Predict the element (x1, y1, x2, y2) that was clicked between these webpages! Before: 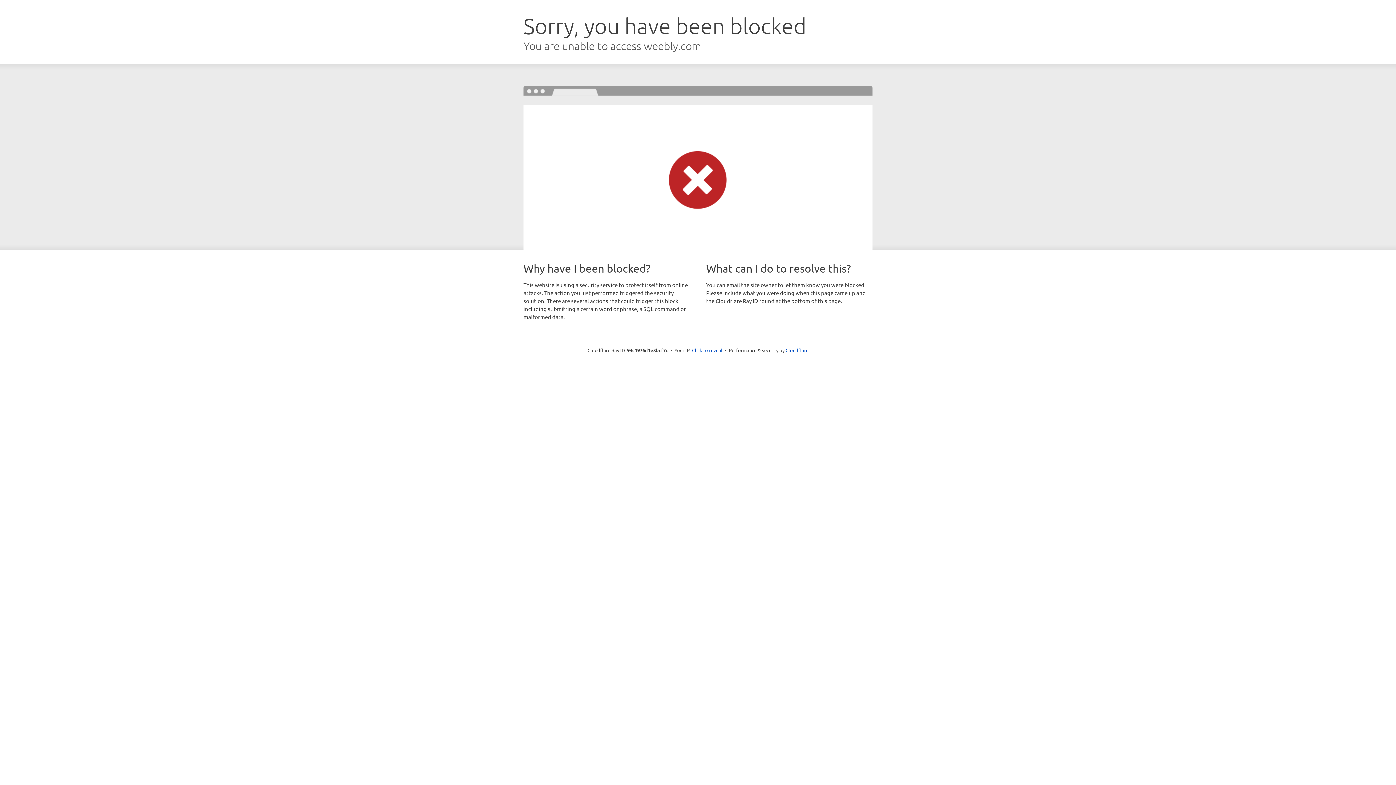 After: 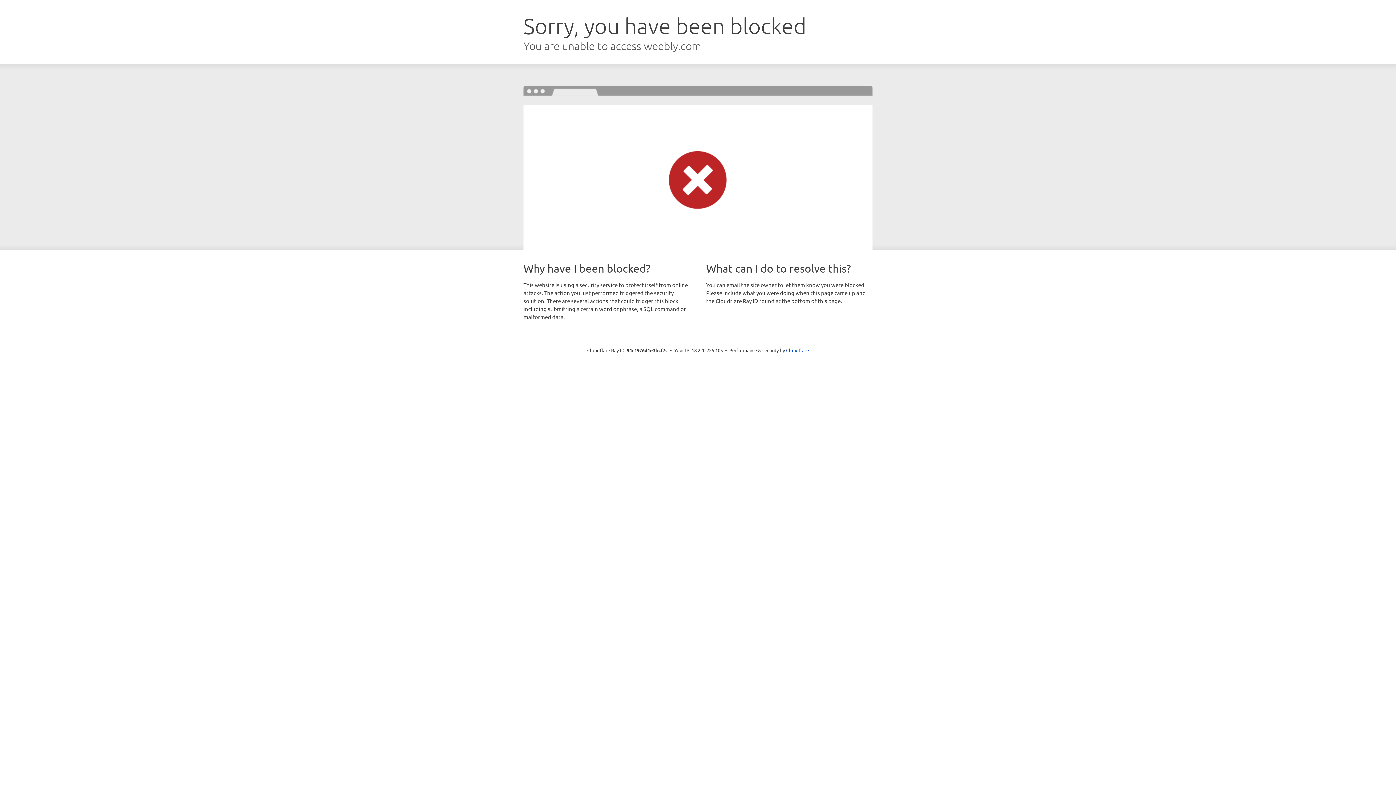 Action: bbox: (692, 346, 722, 353) label: Click to reveal